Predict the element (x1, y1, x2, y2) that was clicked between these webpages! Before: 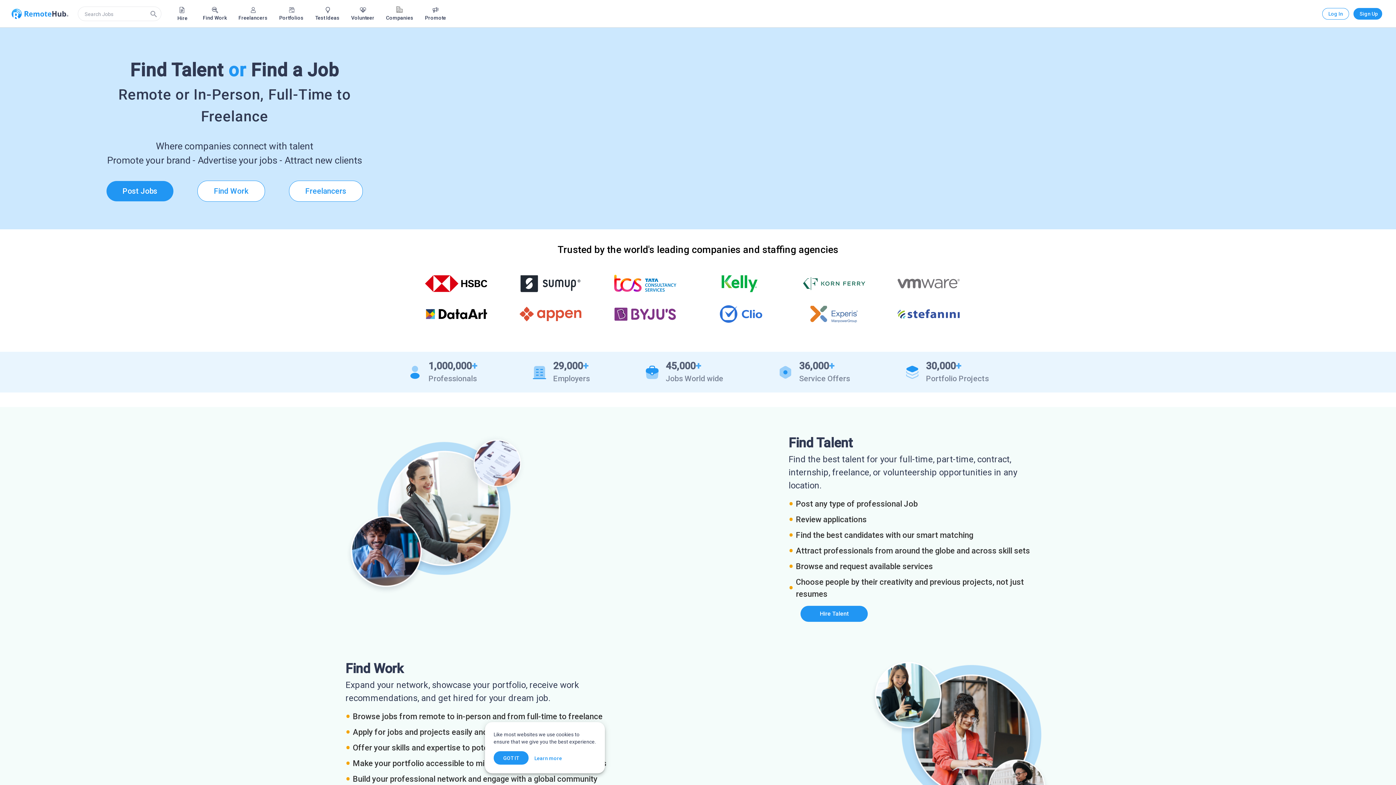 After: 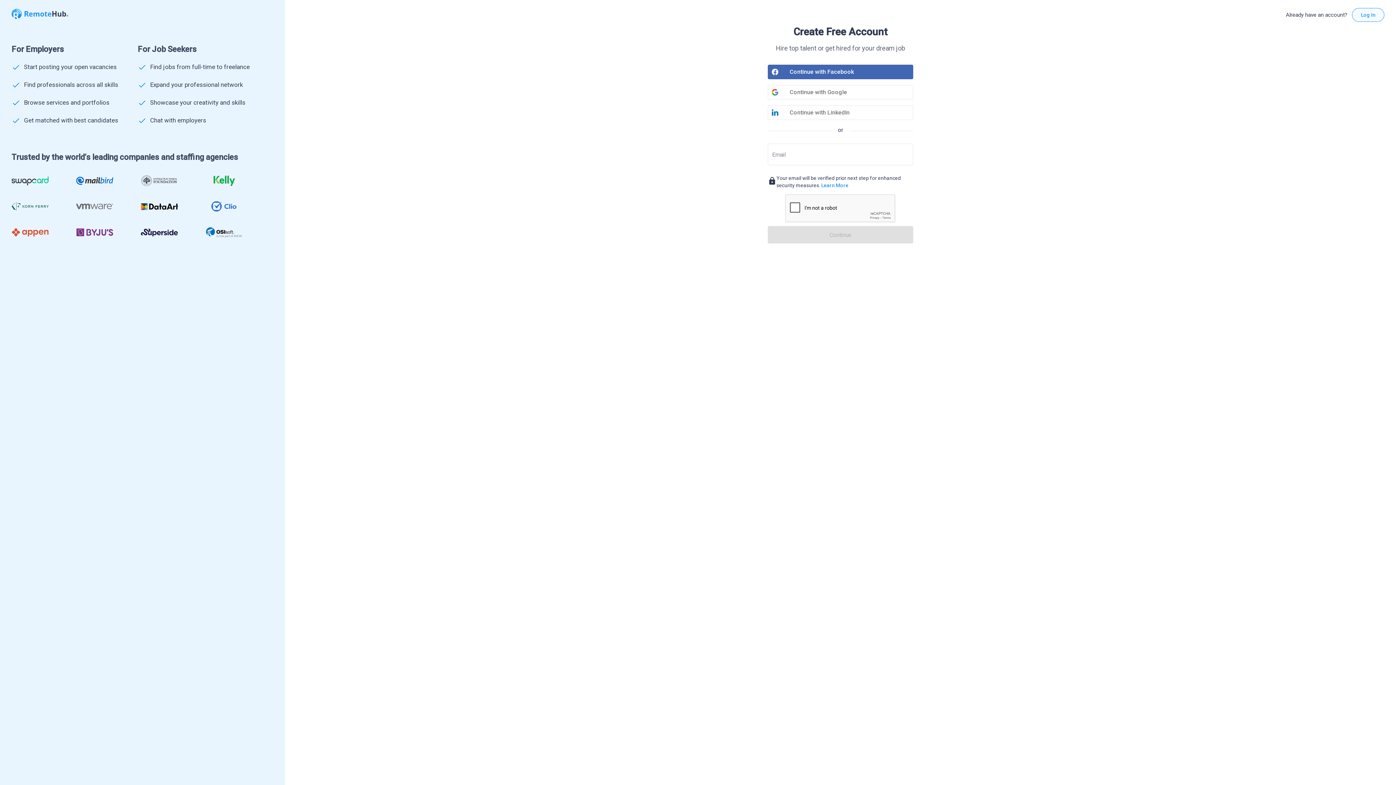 Action: bbox: (1353, 7, 1382, 19) label: Sign Up